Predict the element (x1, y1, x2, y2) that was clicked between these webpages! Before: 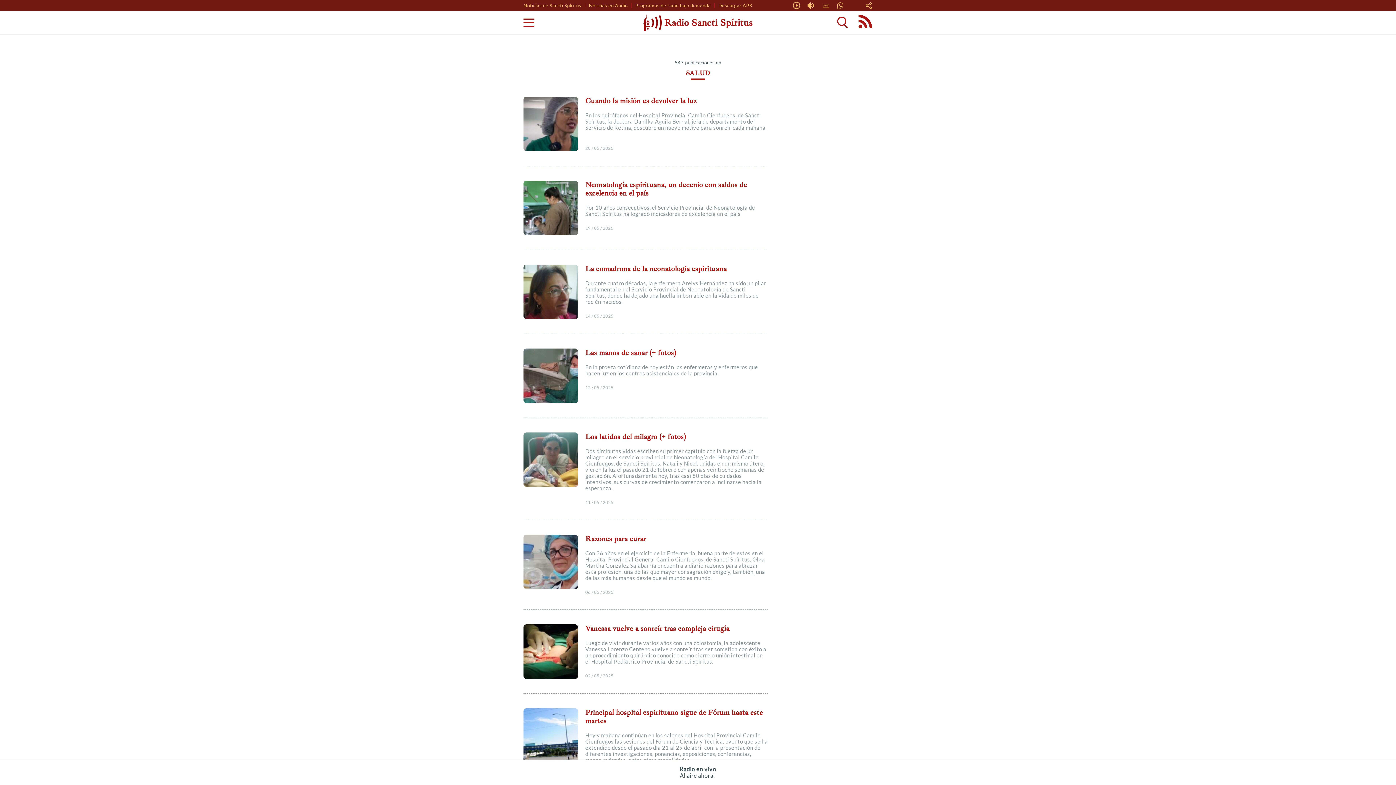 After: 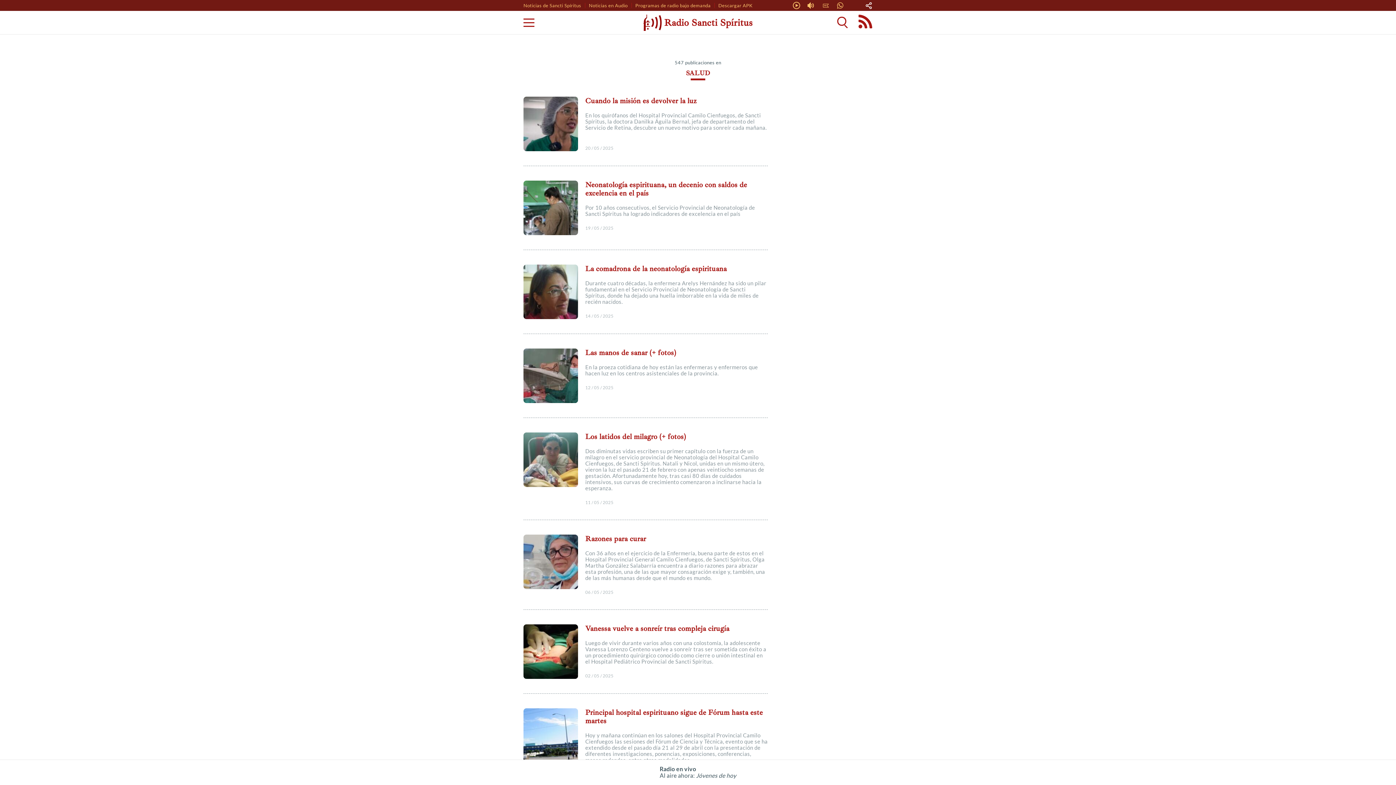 Action: bbox: (865, 1, 872, 9)